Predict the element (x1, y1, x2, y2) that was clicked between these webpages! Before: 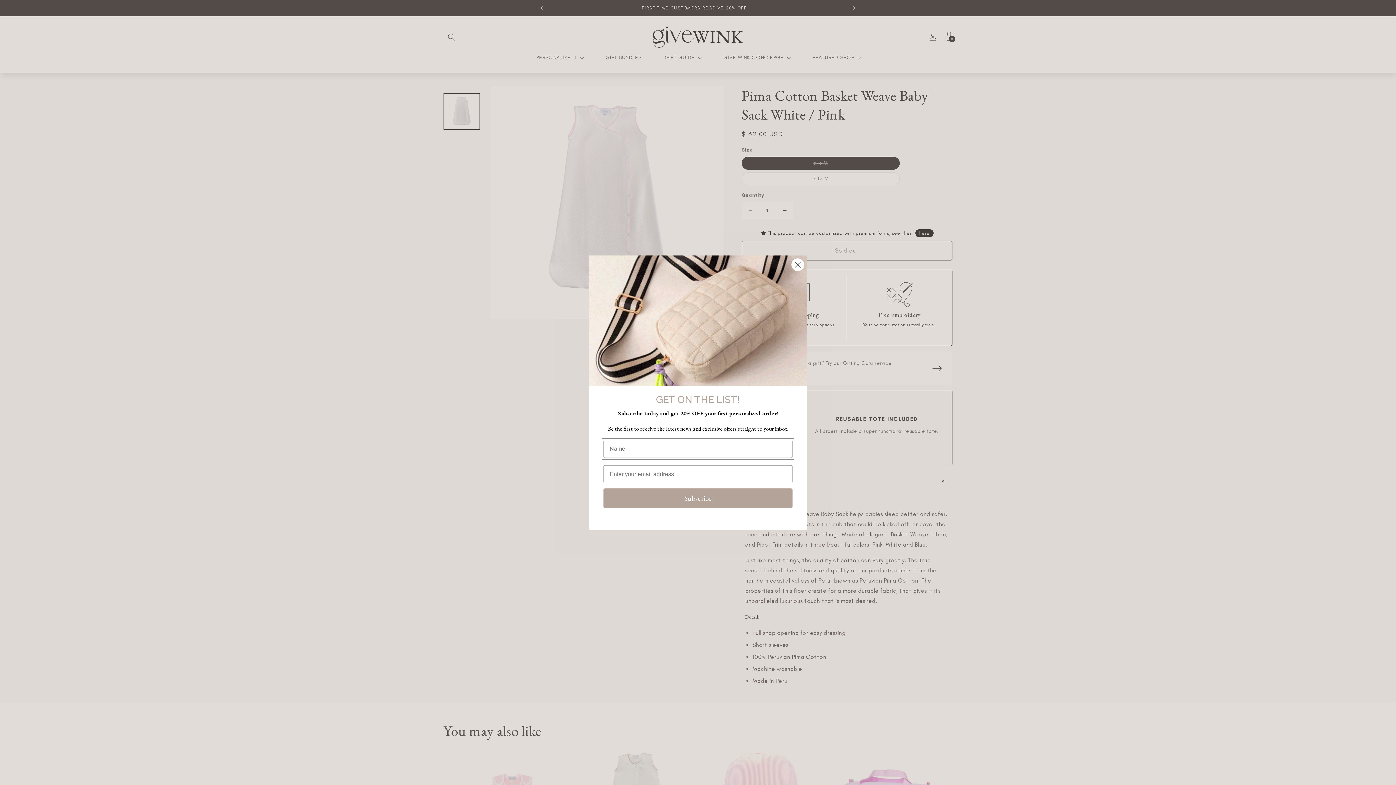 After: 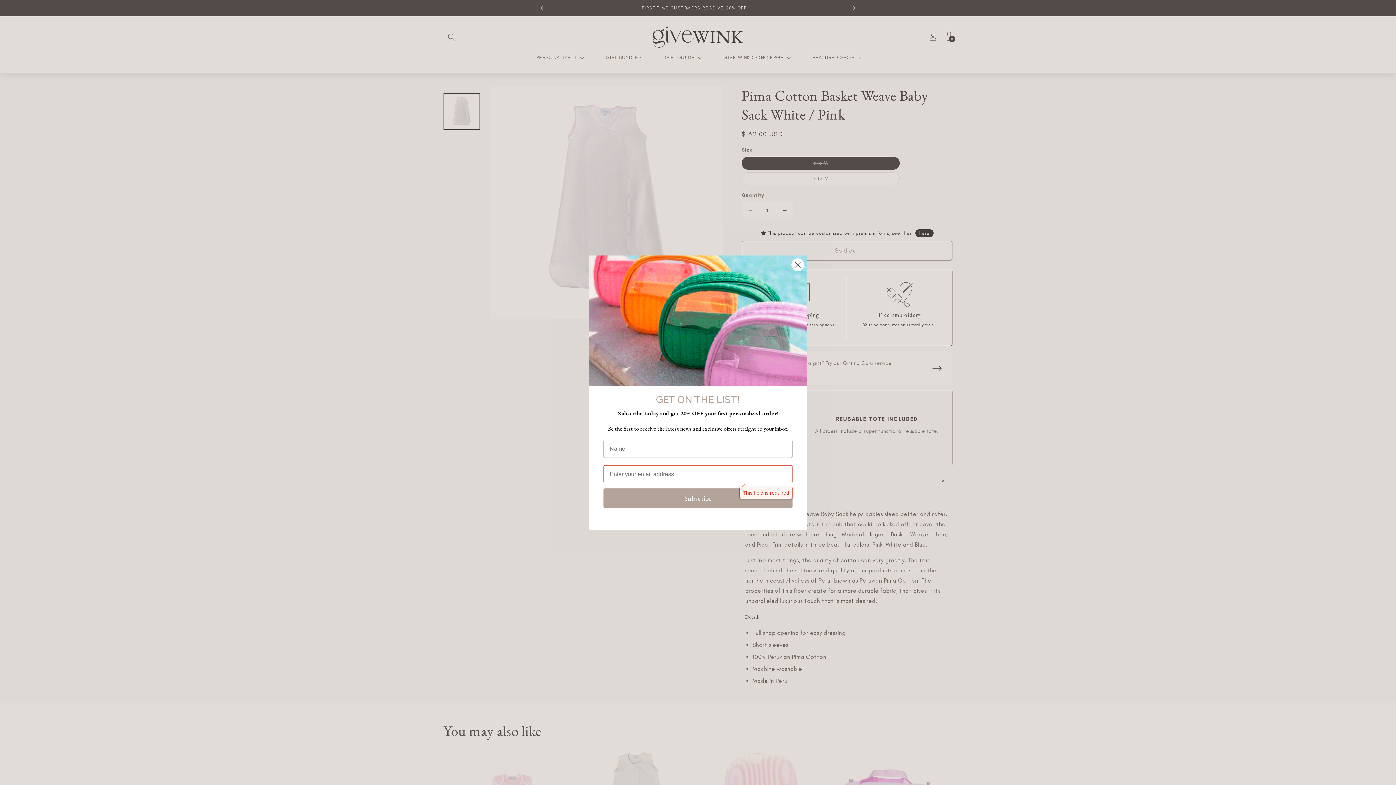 Action: label: Subscribe bbox: (603, 488, 792, 508)